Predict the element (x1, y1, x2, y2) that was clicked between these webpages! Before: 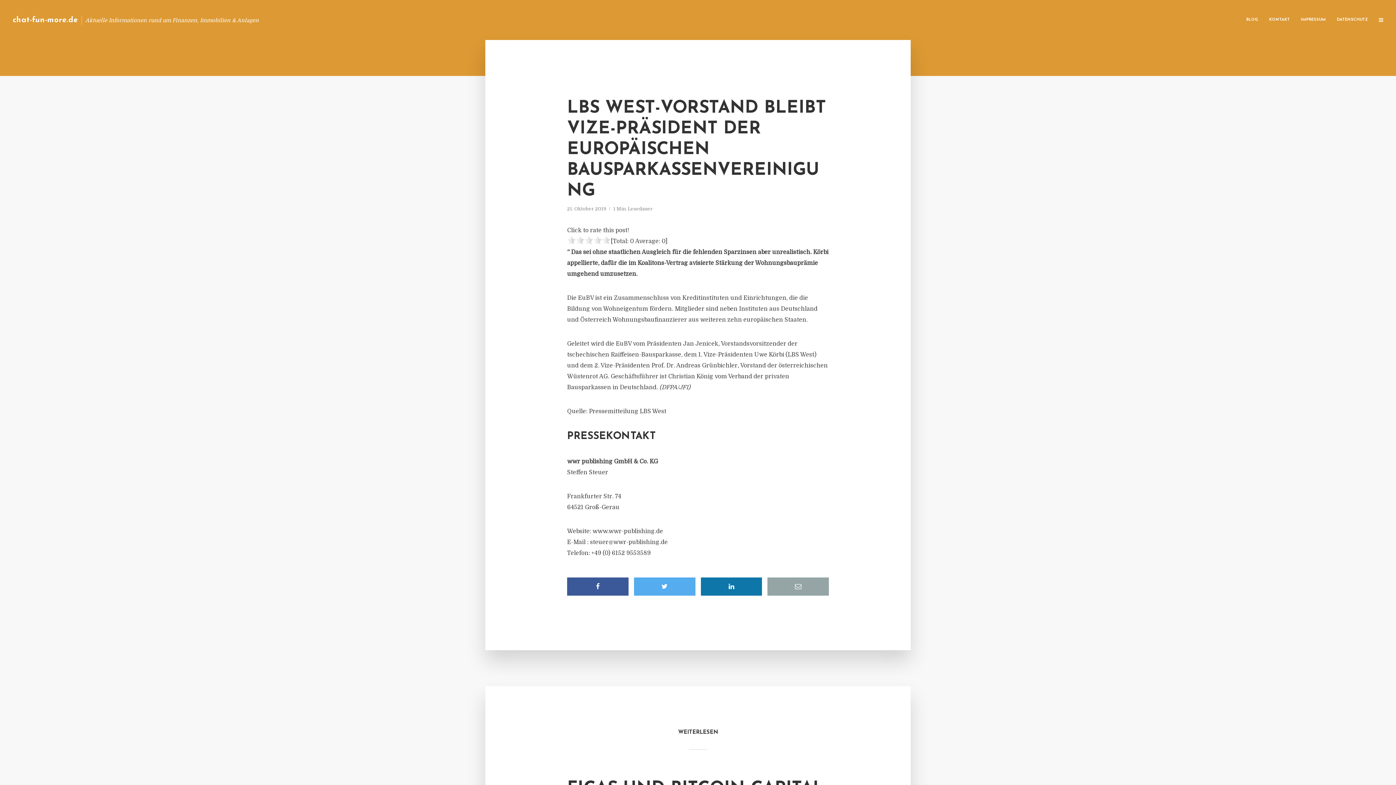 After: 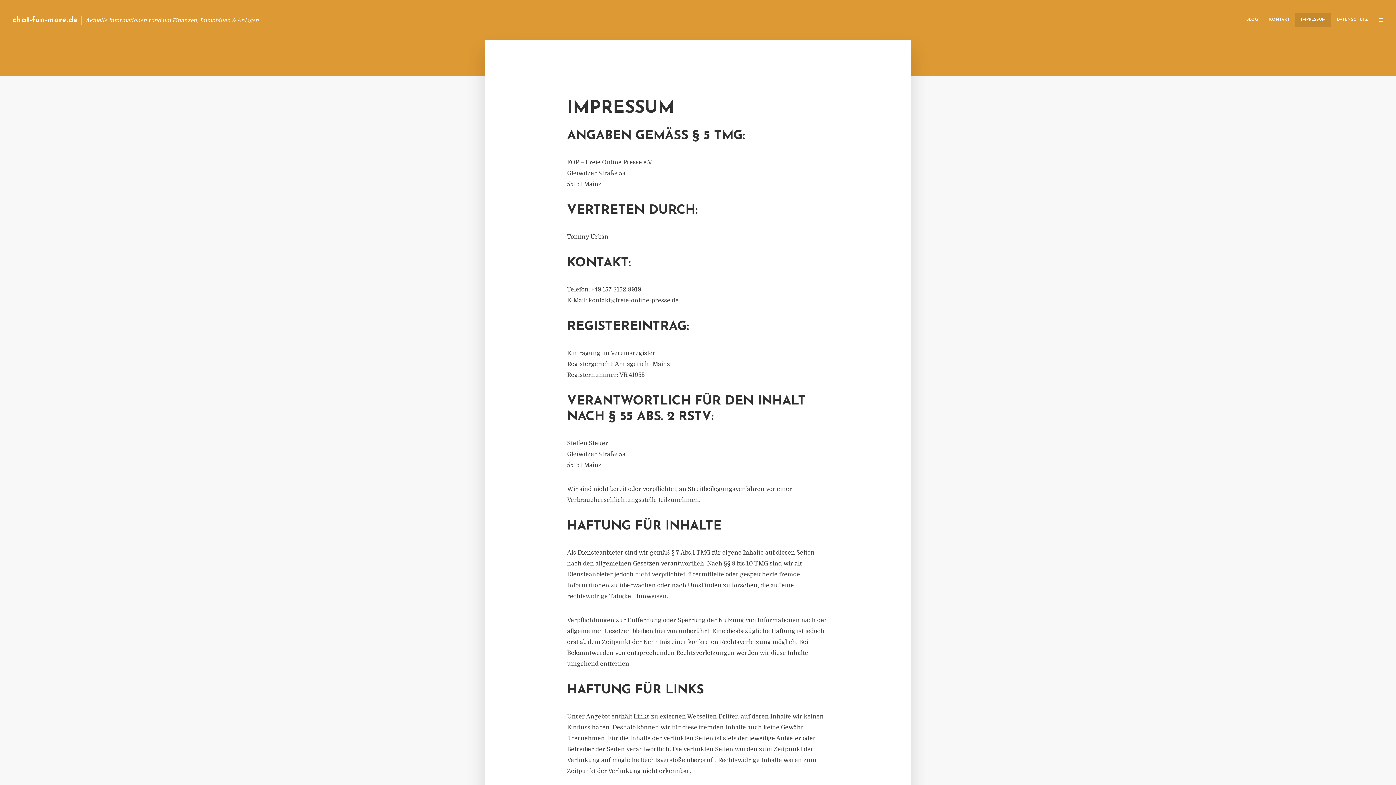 Action: bbox: (1295, 12, 1331, 27) label: IMPRESSUM